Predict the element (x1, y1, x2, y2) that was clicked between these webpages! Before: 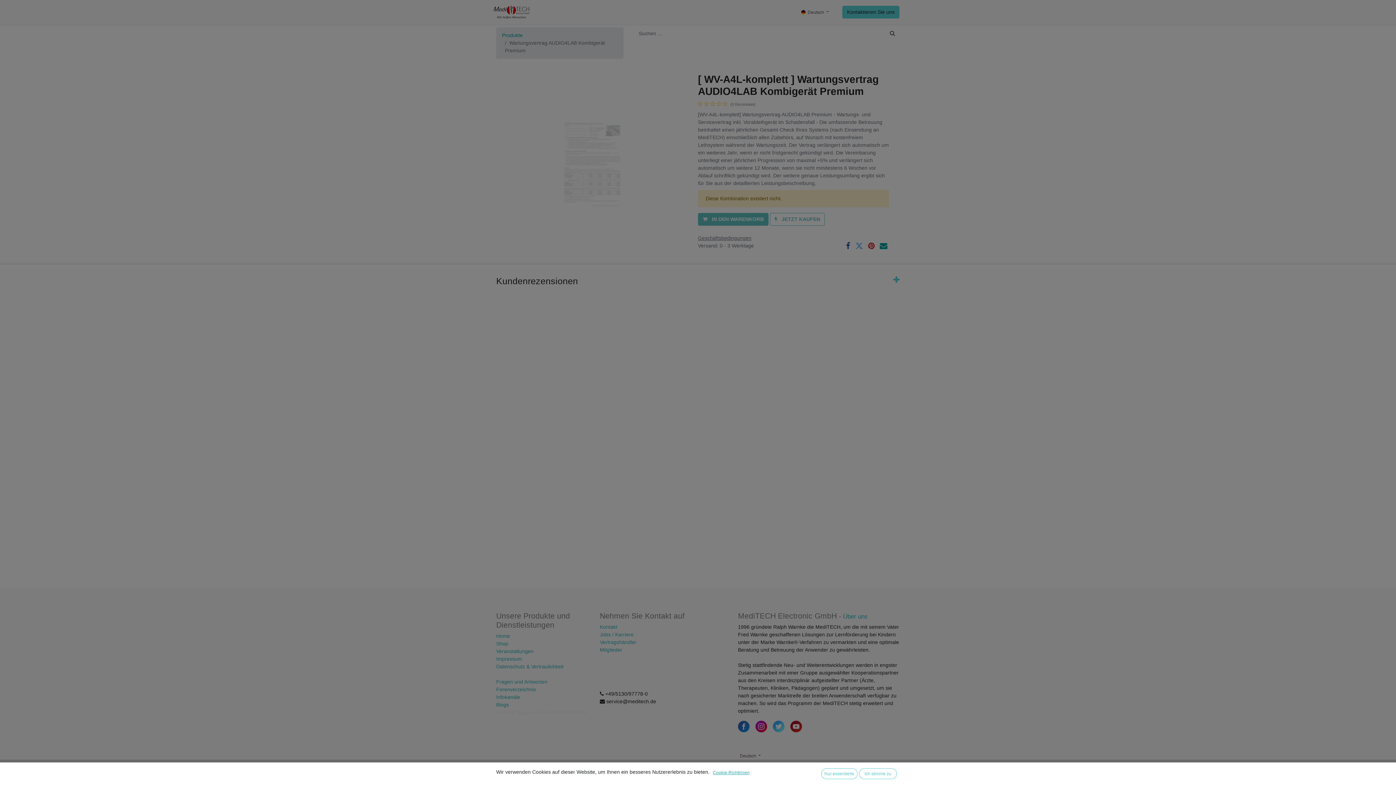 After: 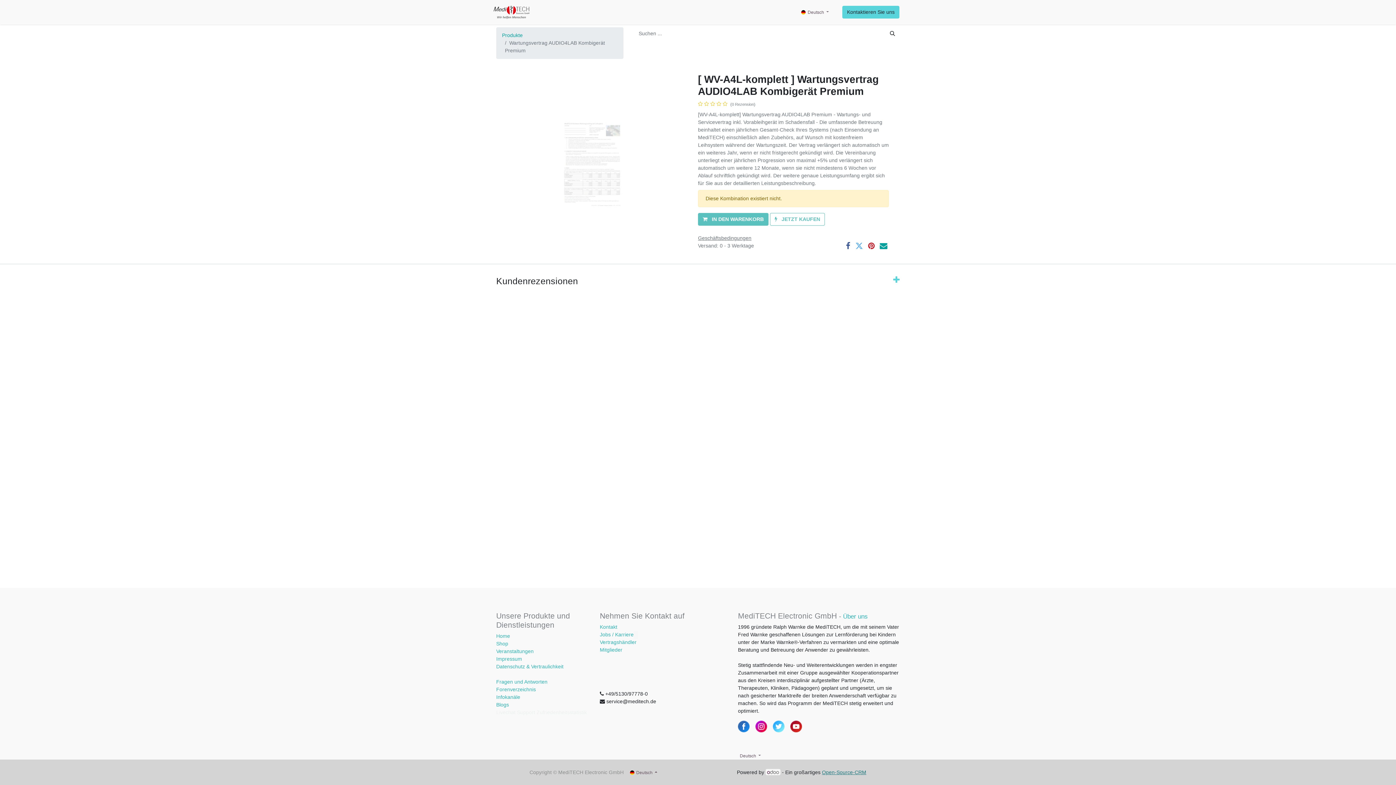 Action: label: Nur essentielle bbox: (821, 768, 857, 779)